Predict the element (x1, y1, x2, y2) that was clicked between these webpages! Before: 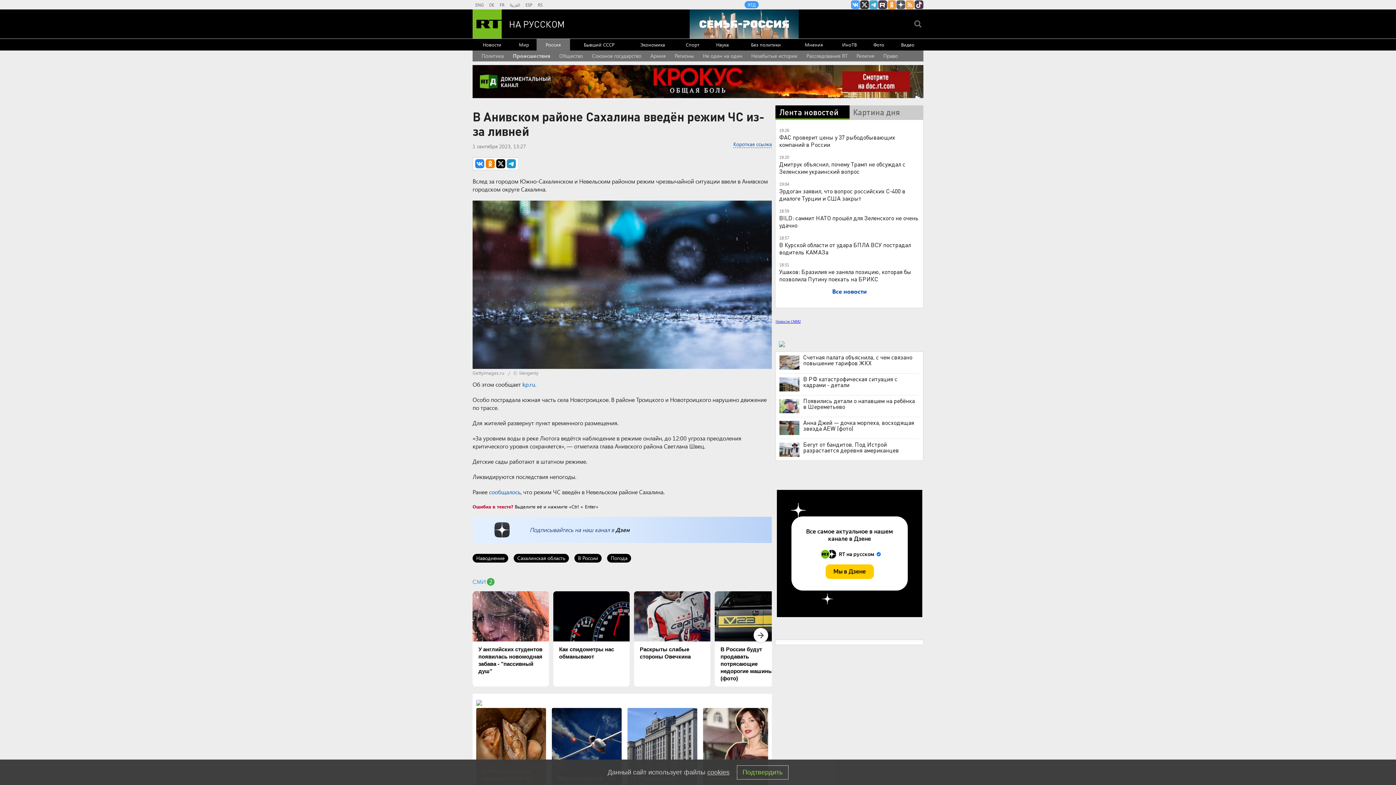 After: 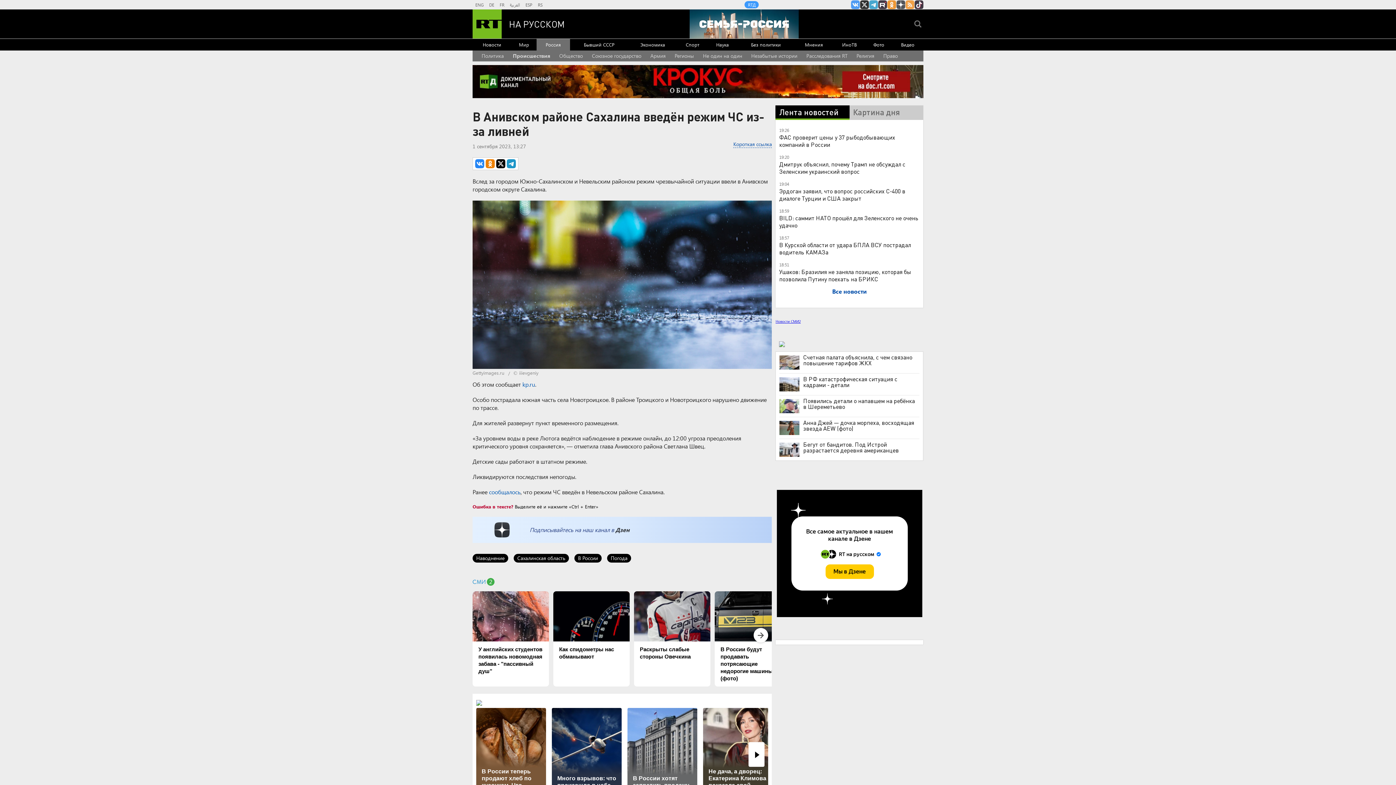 Action: bbox: (736, 765, 788, 779) label: Подтвердить